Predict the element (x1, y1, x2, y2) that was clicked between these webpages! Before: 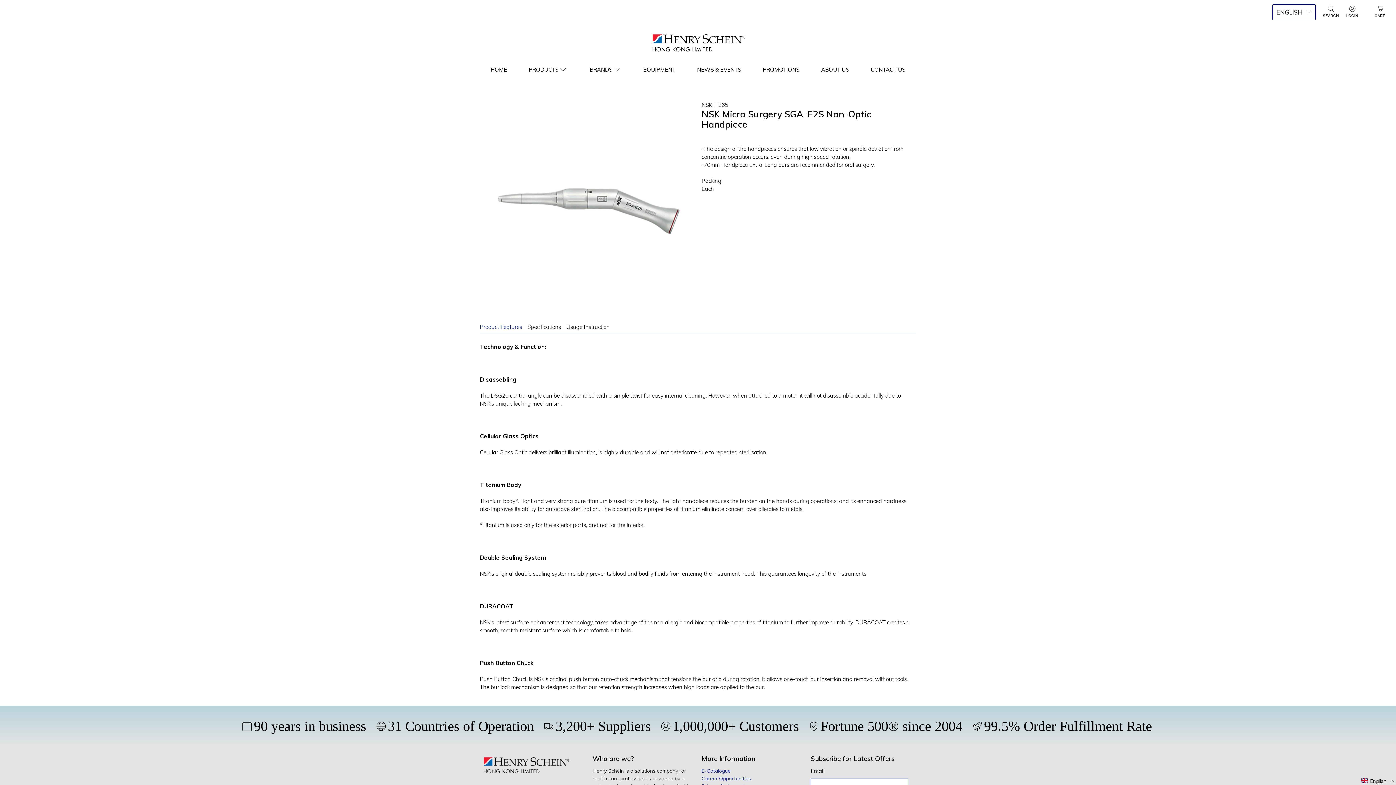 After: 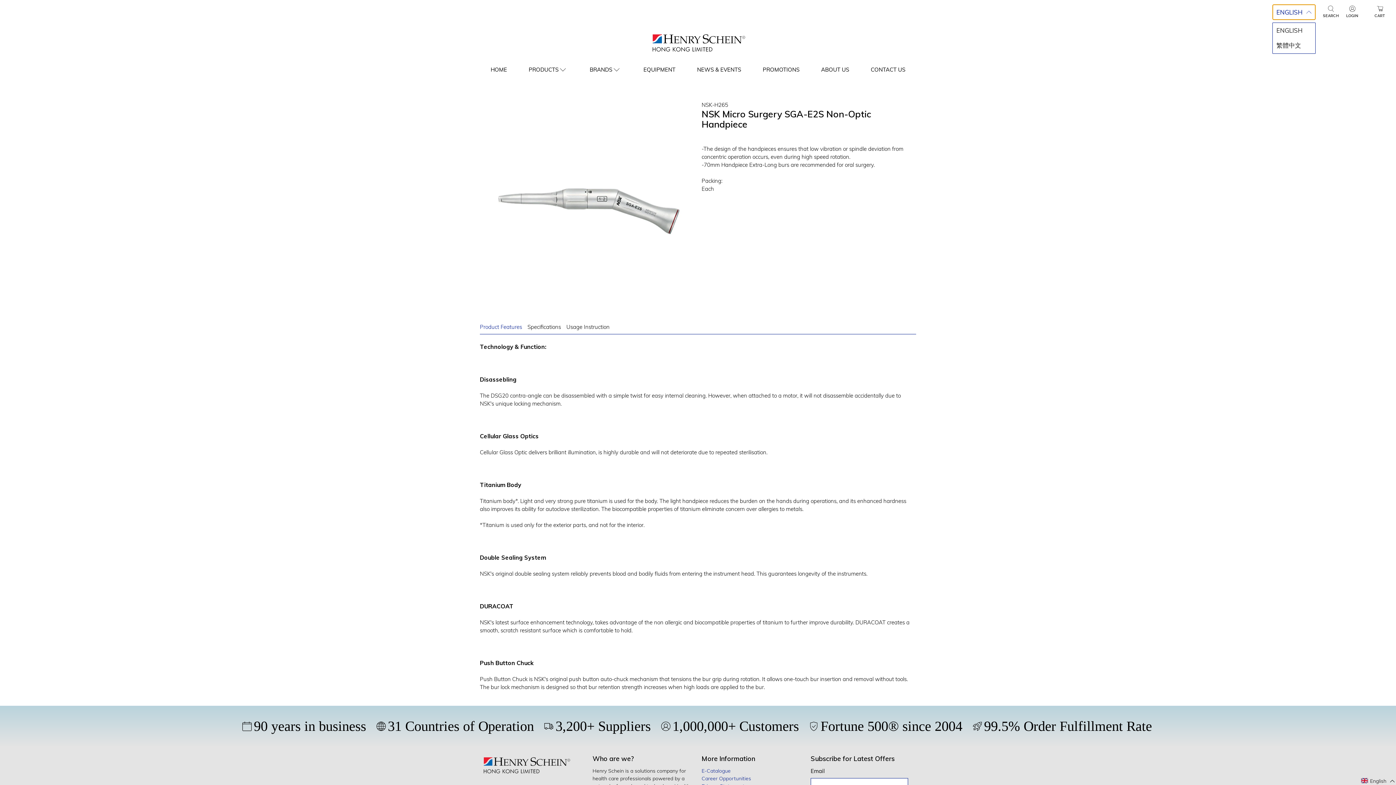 Action: label: ENGLISH bbox: (1272, 4, 1316, 19)